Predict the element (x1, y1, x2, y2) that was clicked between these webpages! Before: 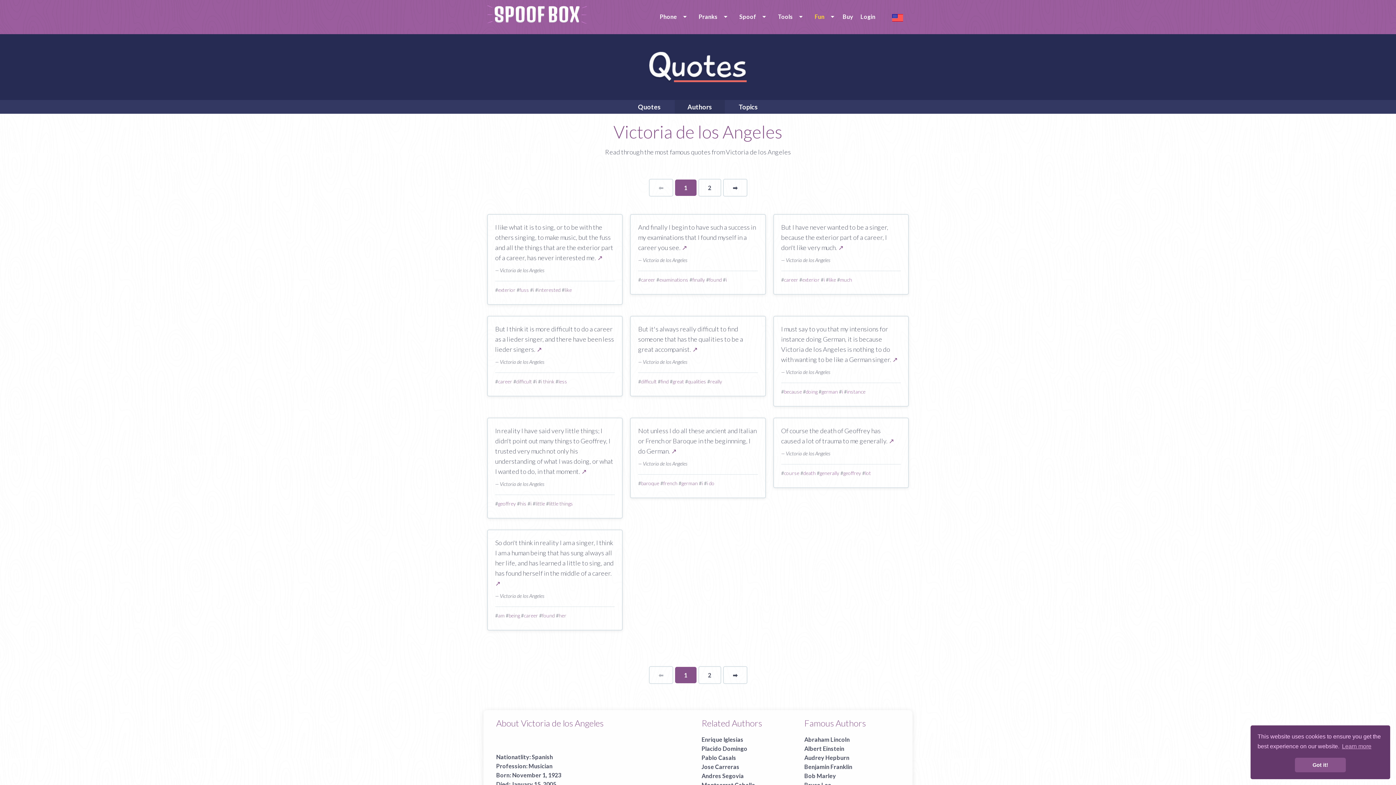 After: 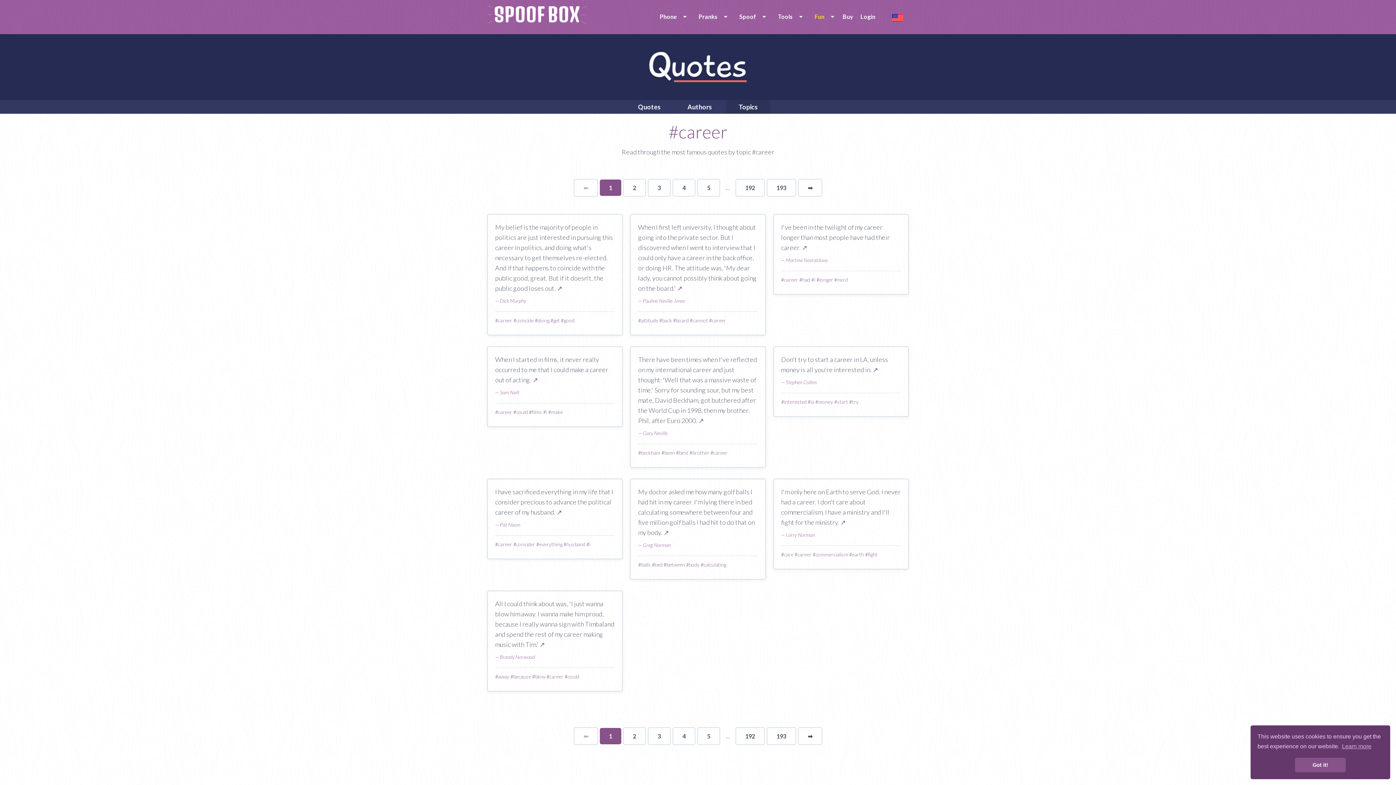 Action: label: career bbox: (641, 276, 655, 282)